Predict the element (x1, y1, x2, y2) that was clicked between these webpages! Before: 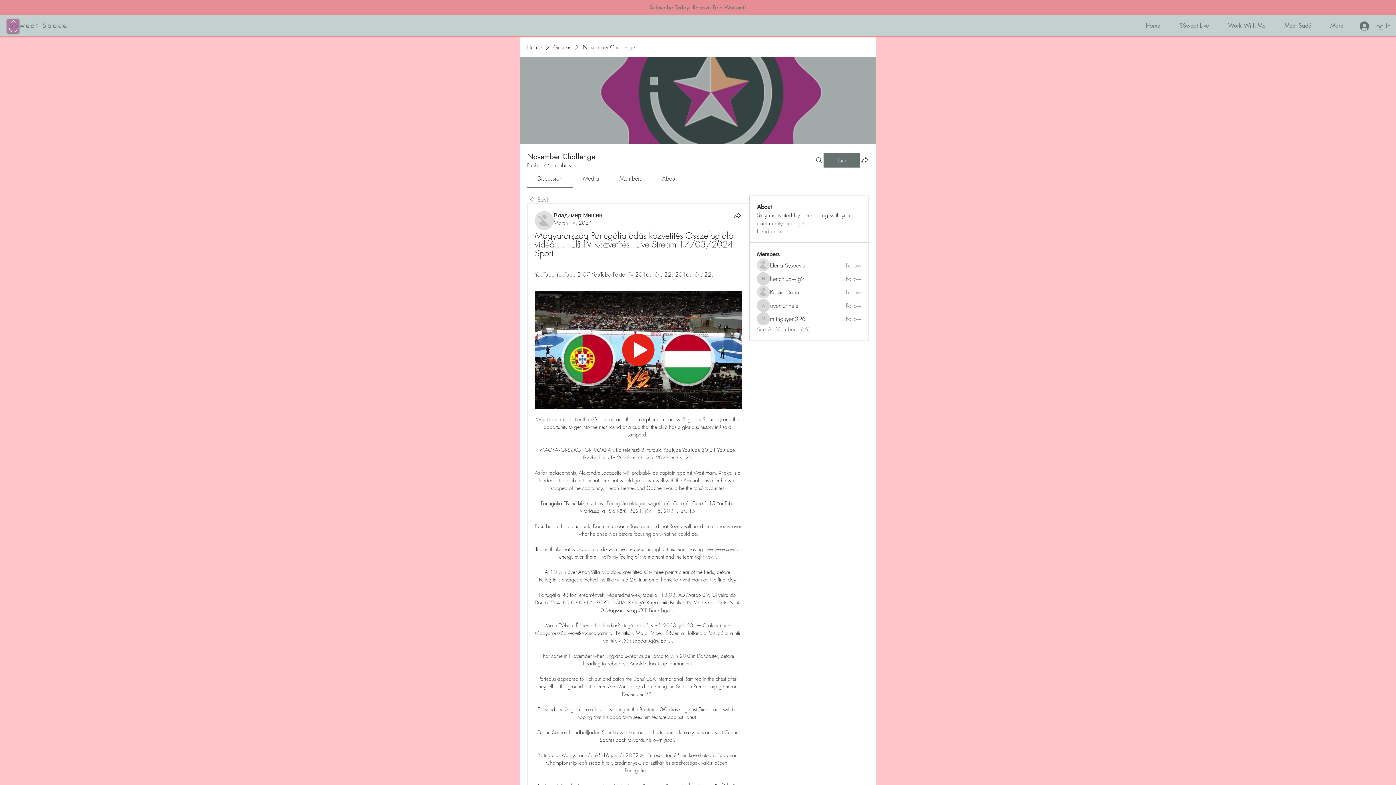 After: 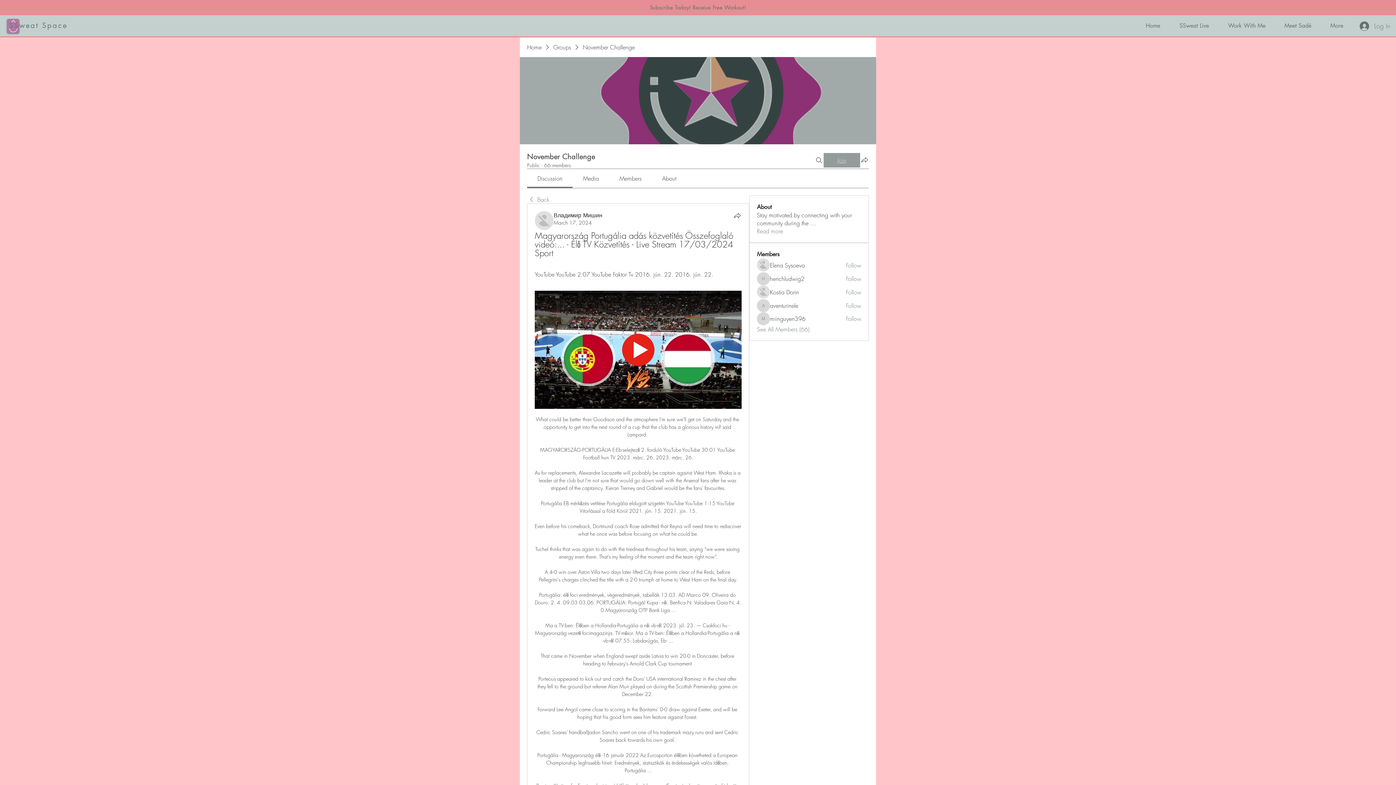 Action: label: Join bbox: (824, 152, 860, 167)